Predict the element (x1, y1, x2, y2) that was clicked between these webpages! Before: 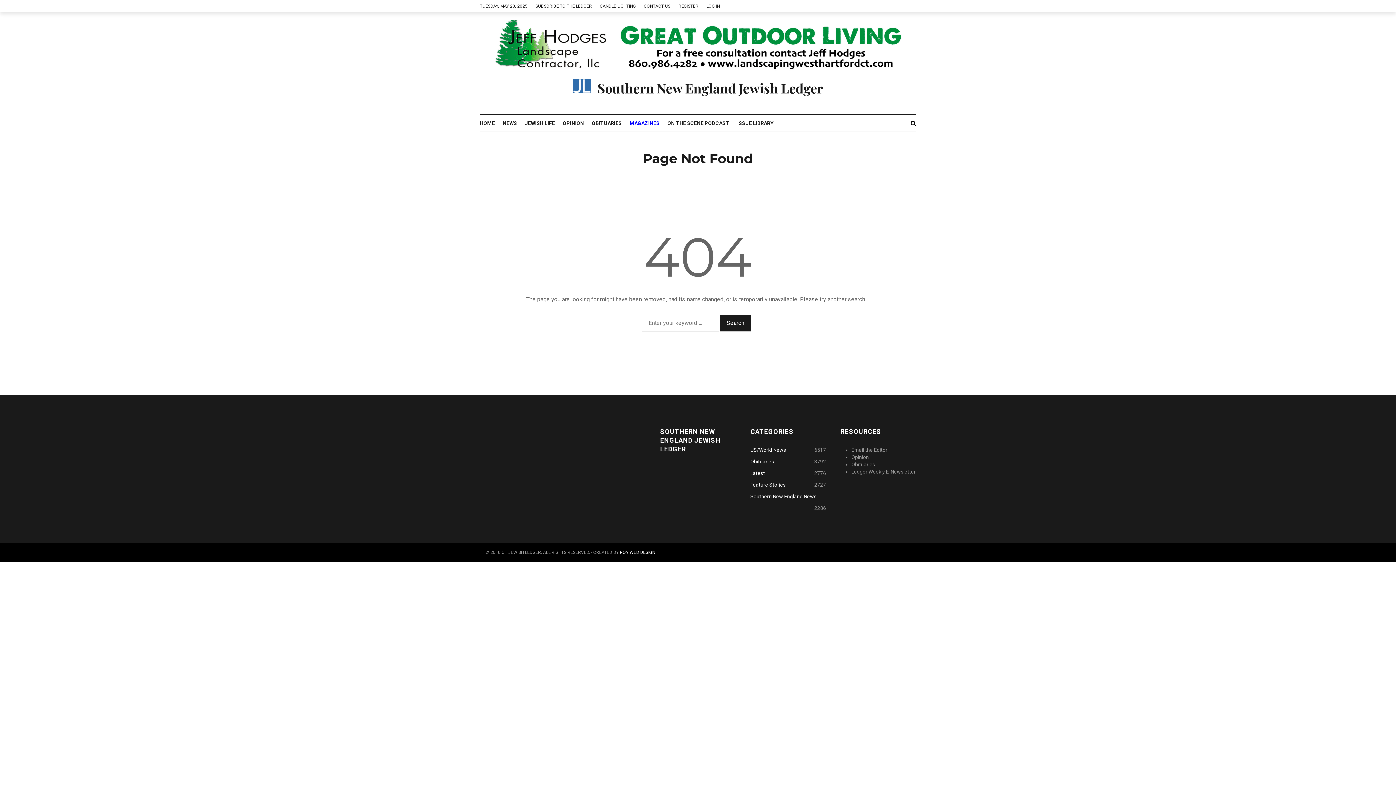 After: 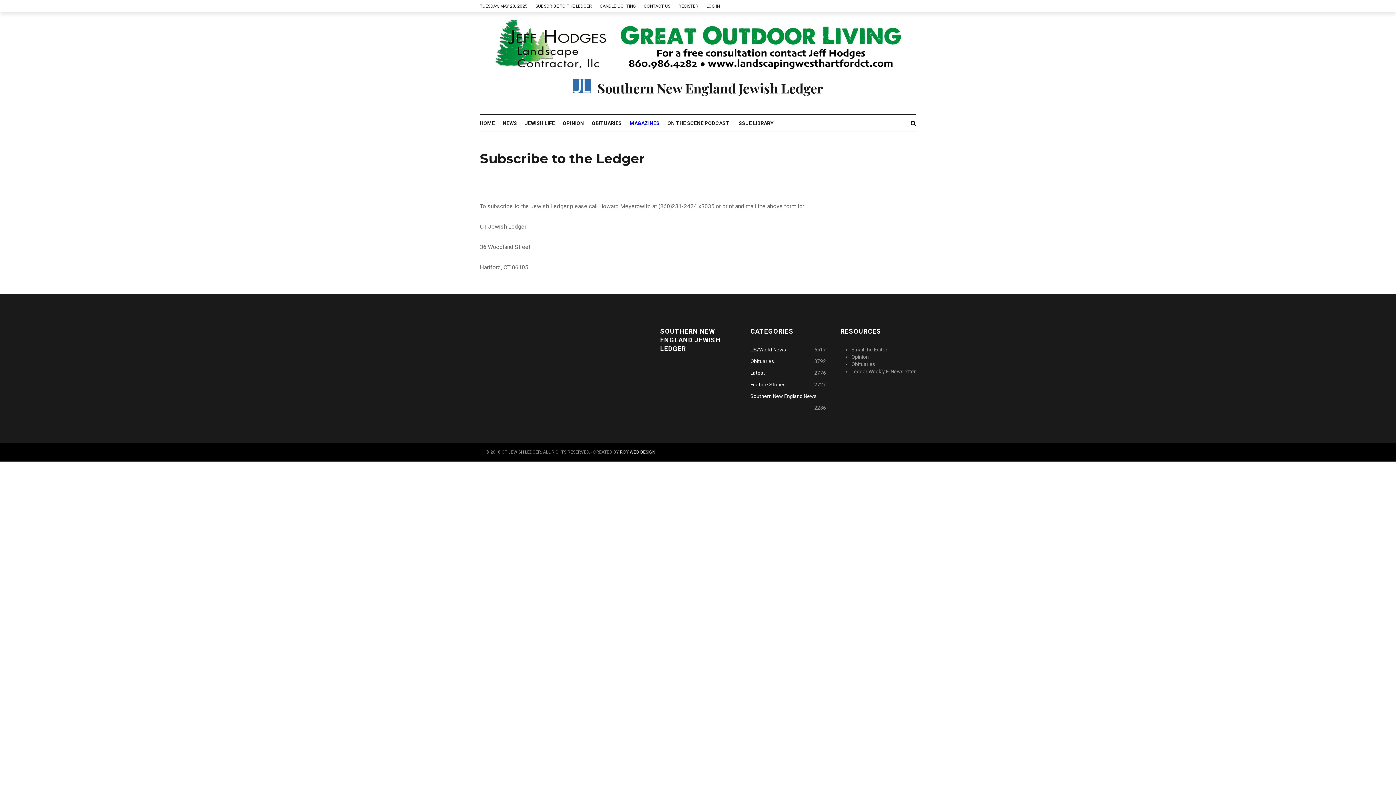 Action: label: SUBSCRIBE TO THE LEDGER bbox: (535, 0, 600, 12)